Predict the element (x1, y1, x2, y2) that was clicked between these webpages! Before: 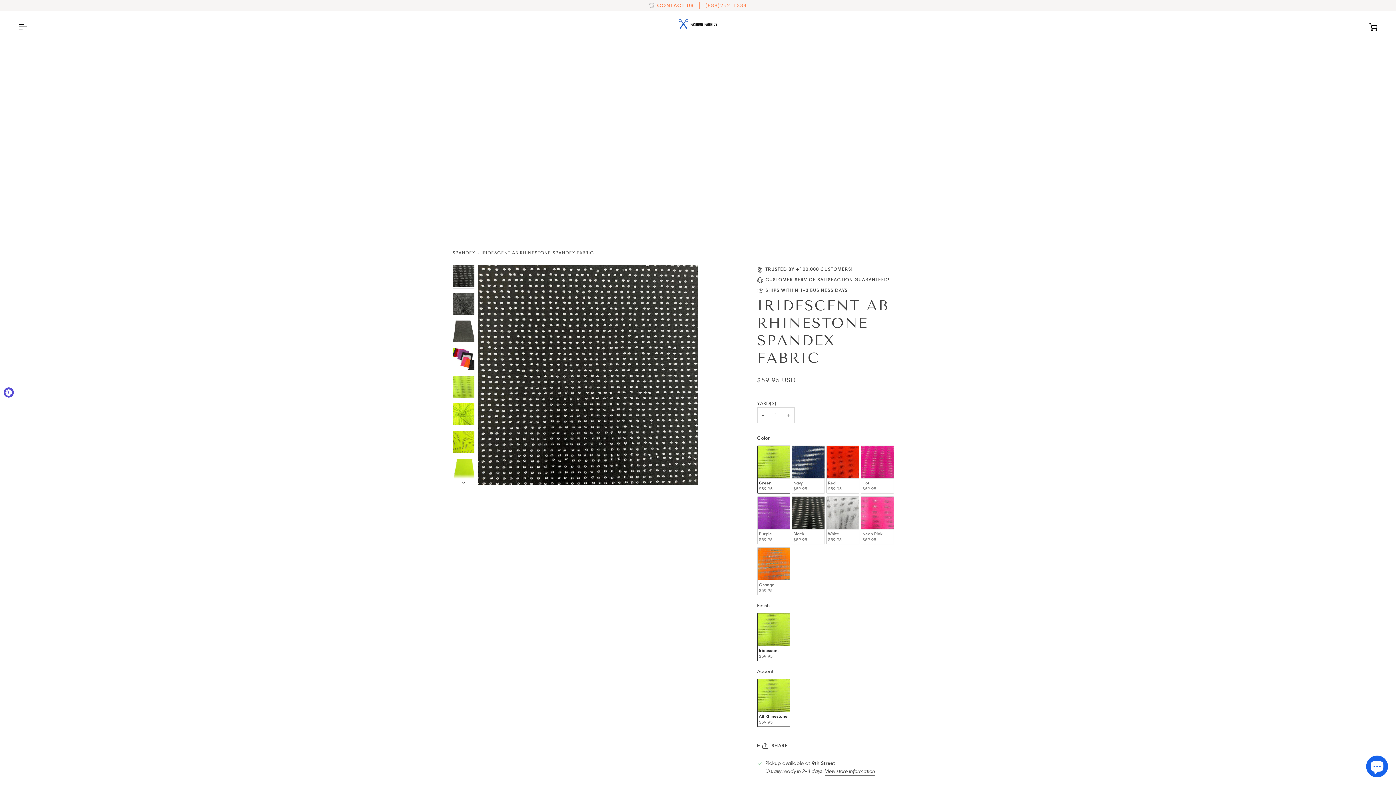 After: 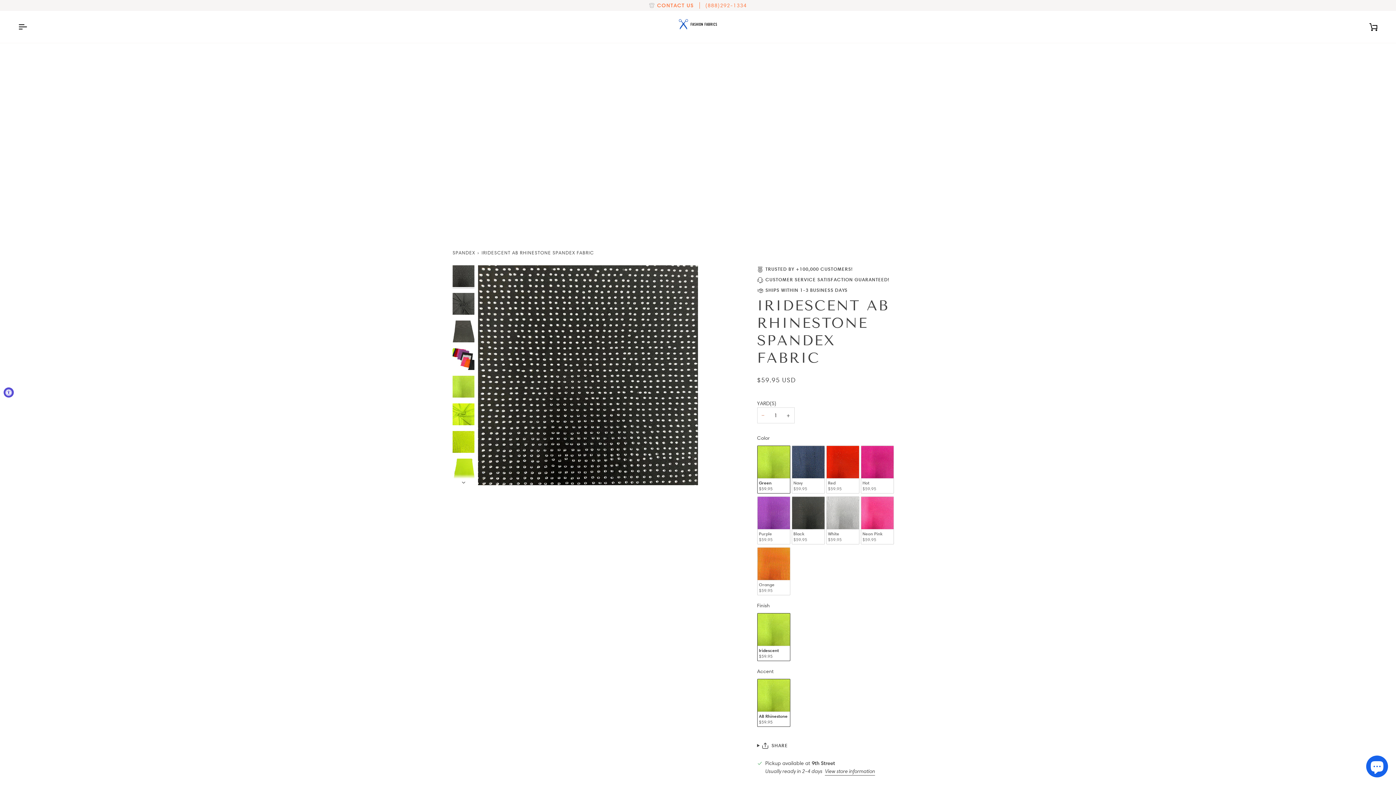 Action: bbox: (757, 407, 769, 423) label: −